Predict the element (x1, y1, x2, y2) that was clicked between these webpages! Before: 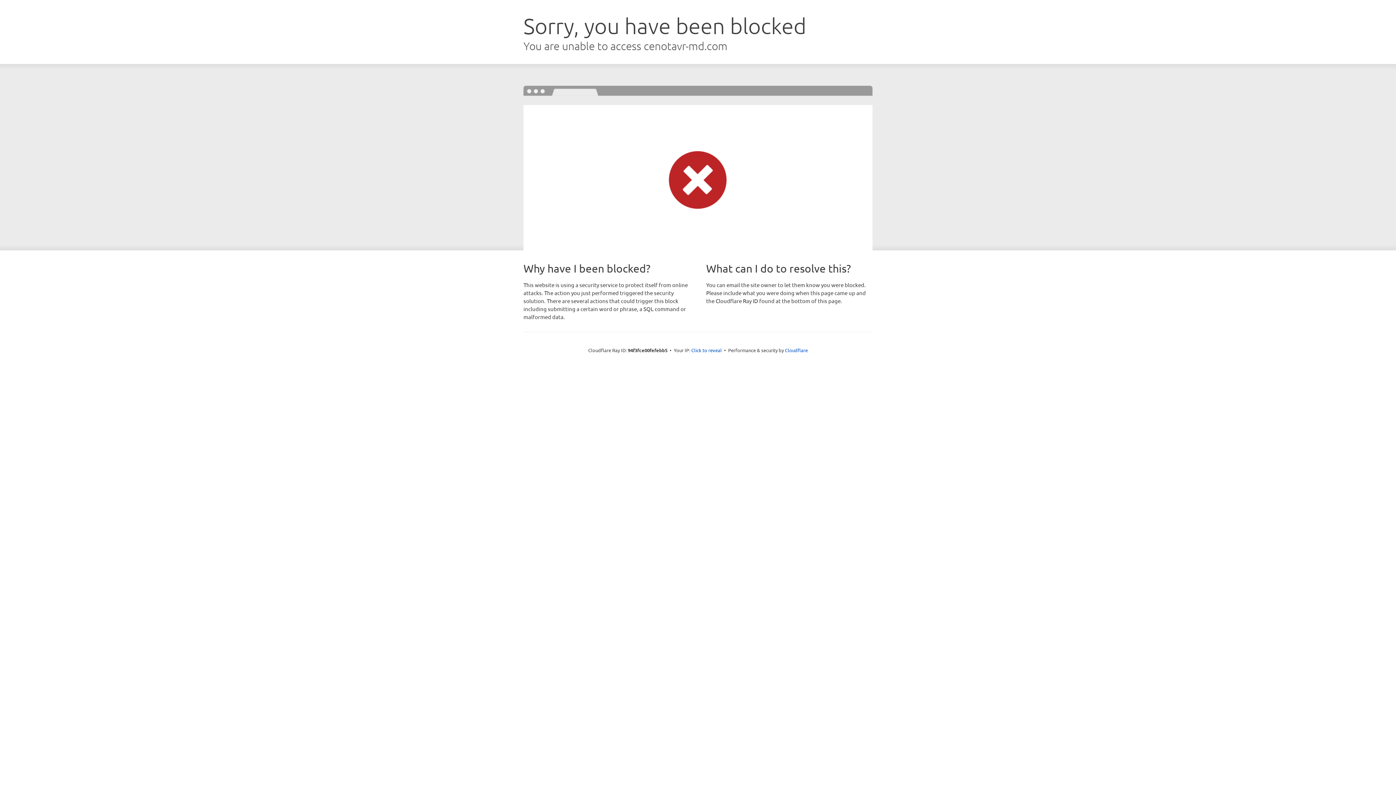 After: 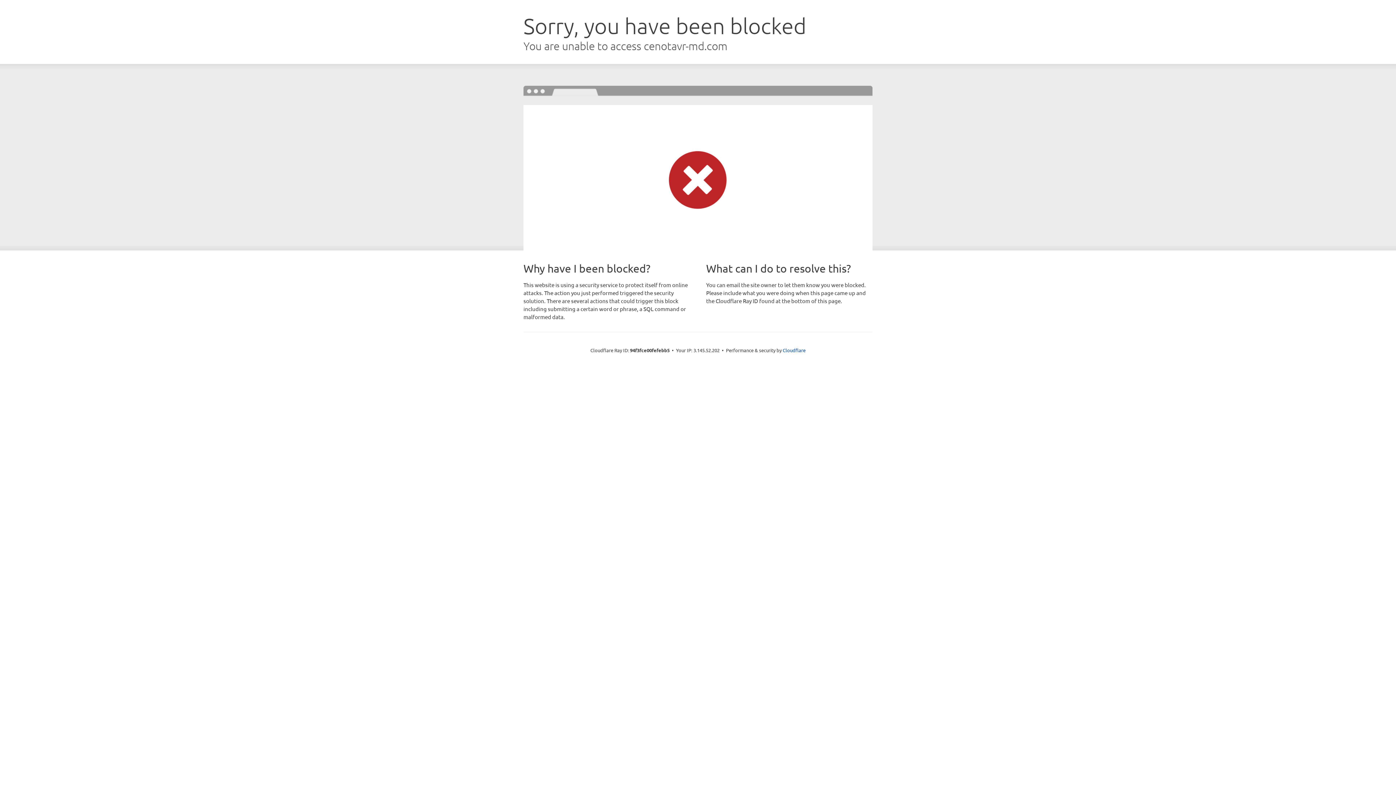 Action: bbox: (691, 346, 722, 353) label: Click to reveal